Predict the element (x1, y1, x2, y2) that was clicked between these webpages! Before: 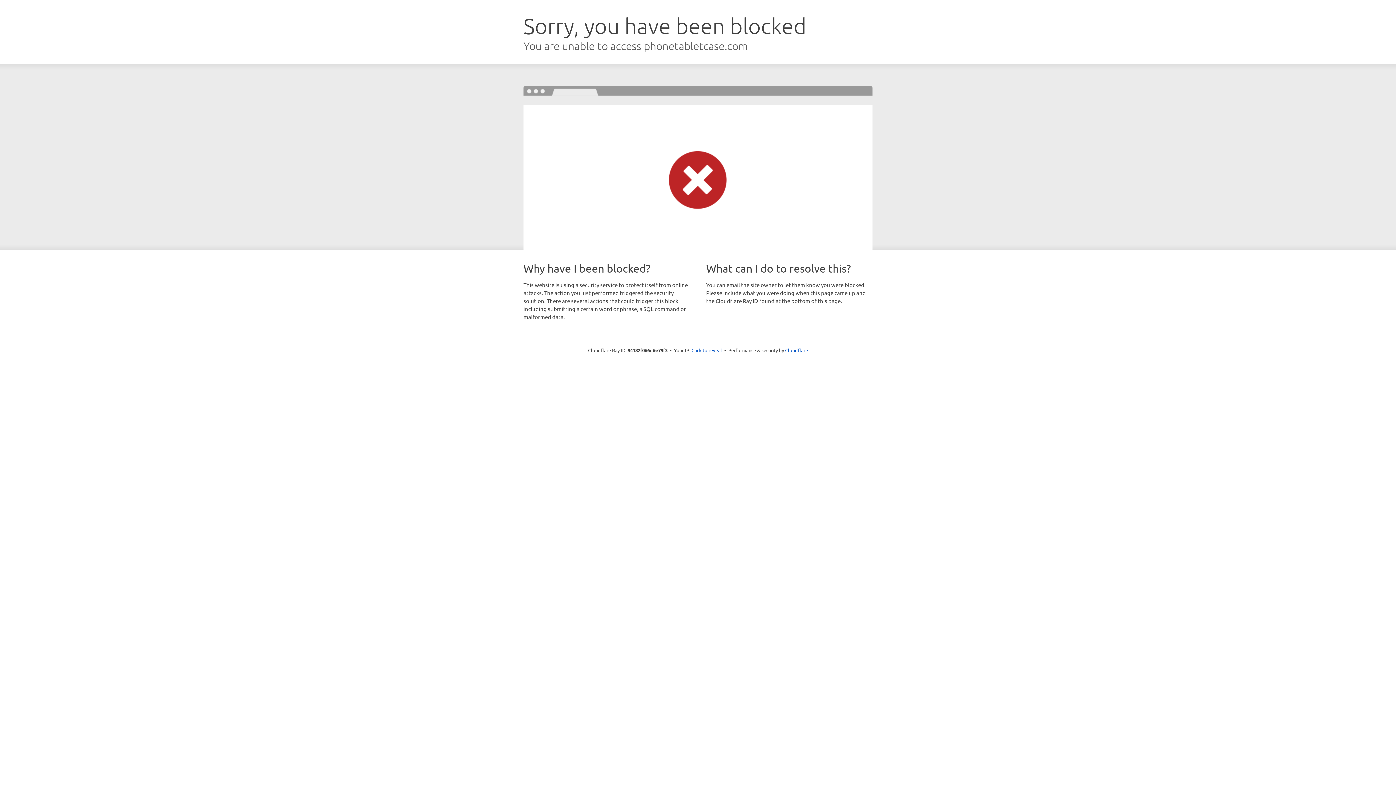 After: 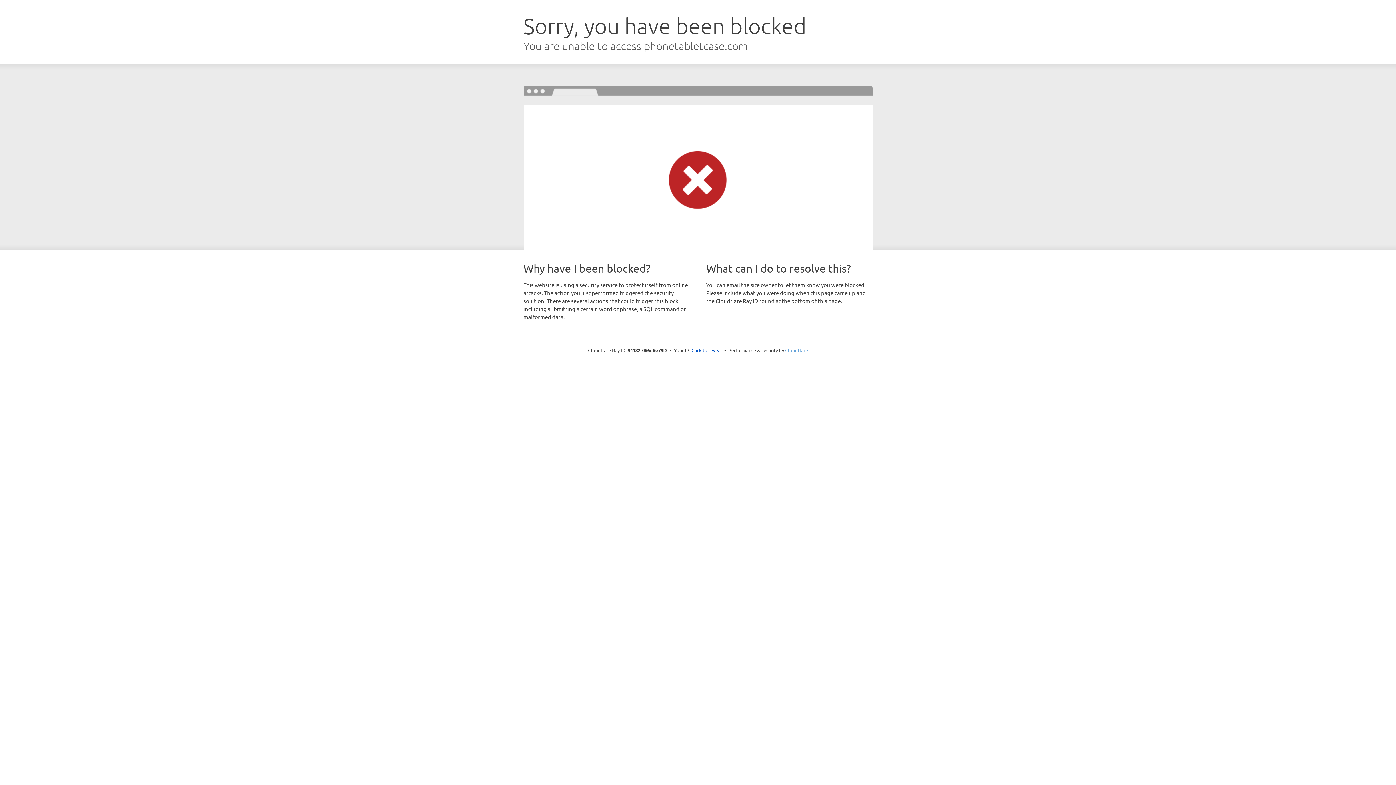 Action: label: Cloudflare bbox: (785, 347, 808, 353)